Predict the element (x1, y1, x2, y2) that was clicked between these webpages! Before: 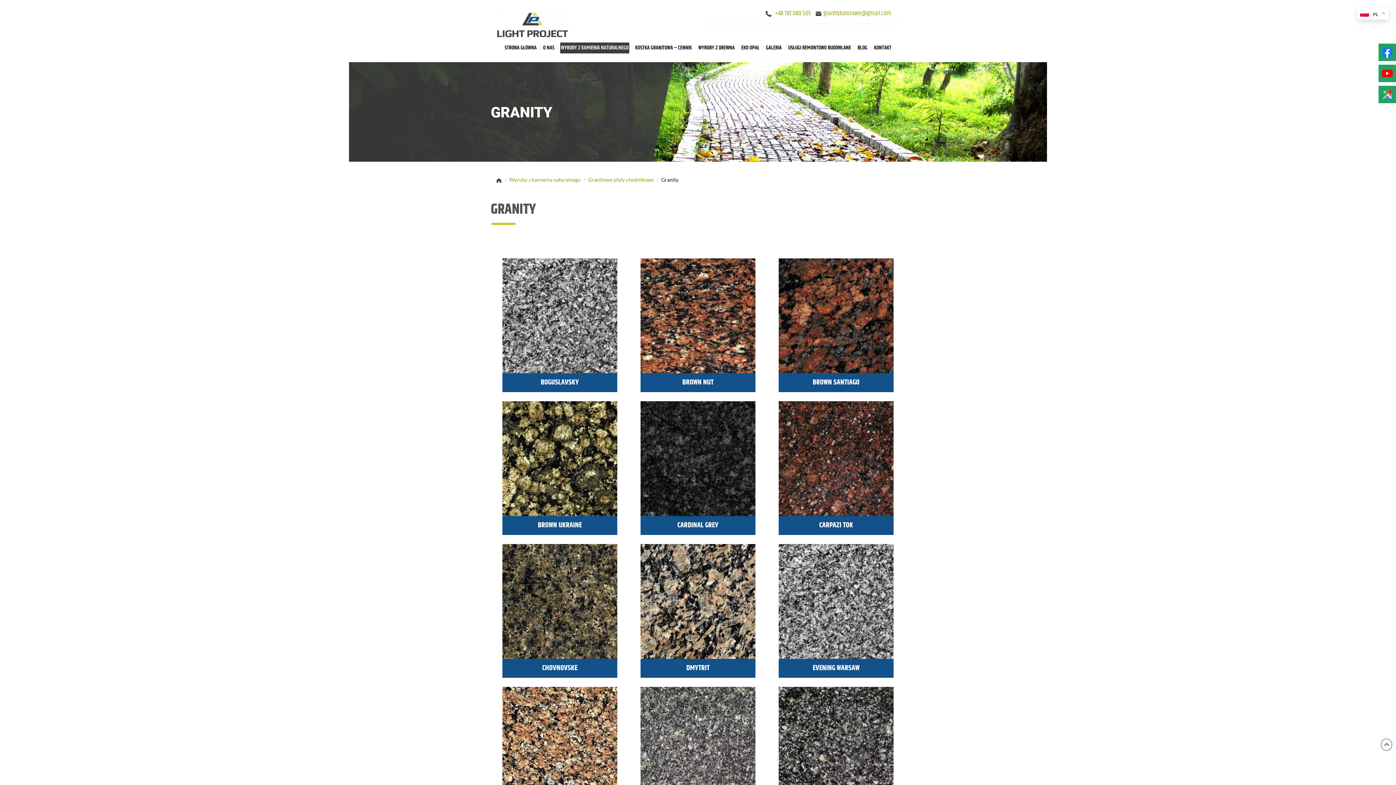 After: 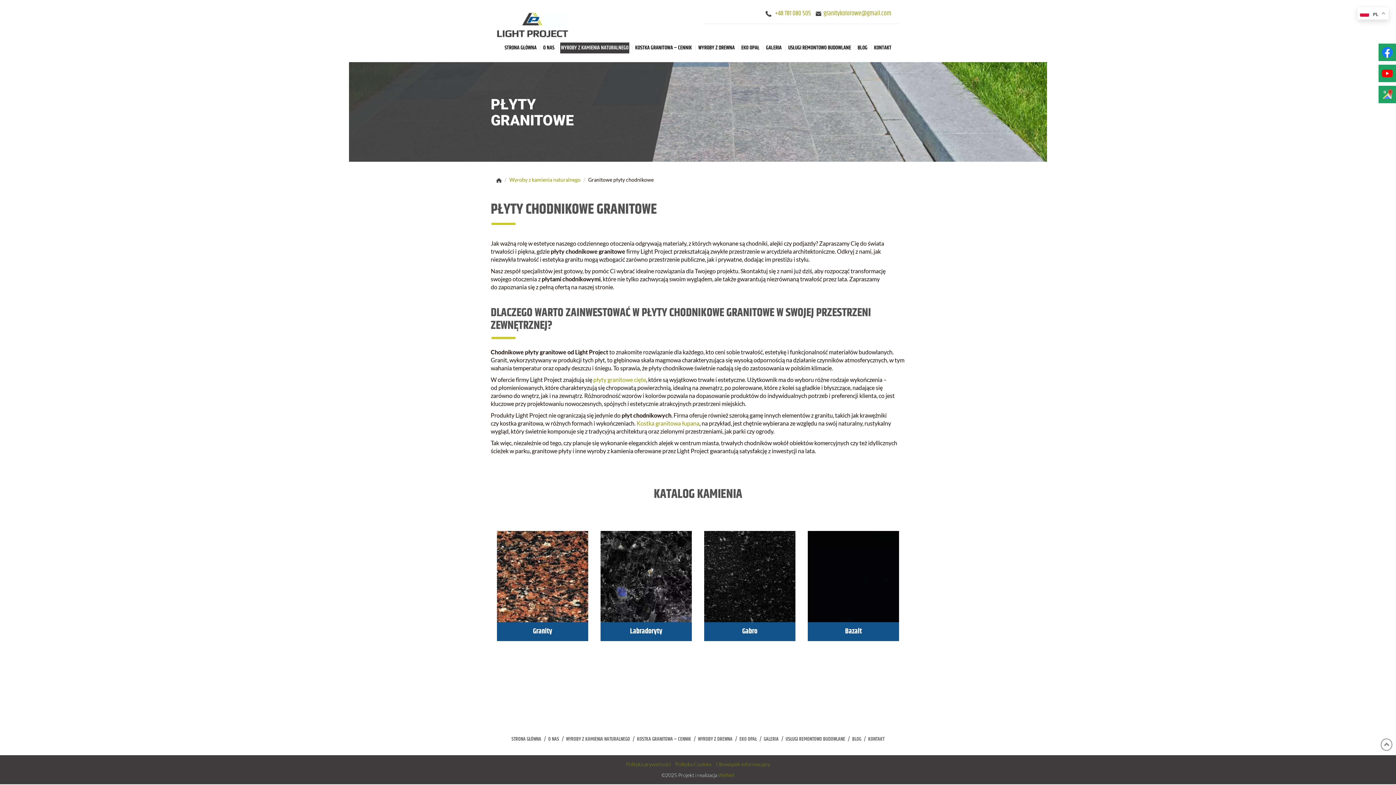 Action: bbox: (588, 177, 653, 182) label: Granitowe płyty chodnikowe